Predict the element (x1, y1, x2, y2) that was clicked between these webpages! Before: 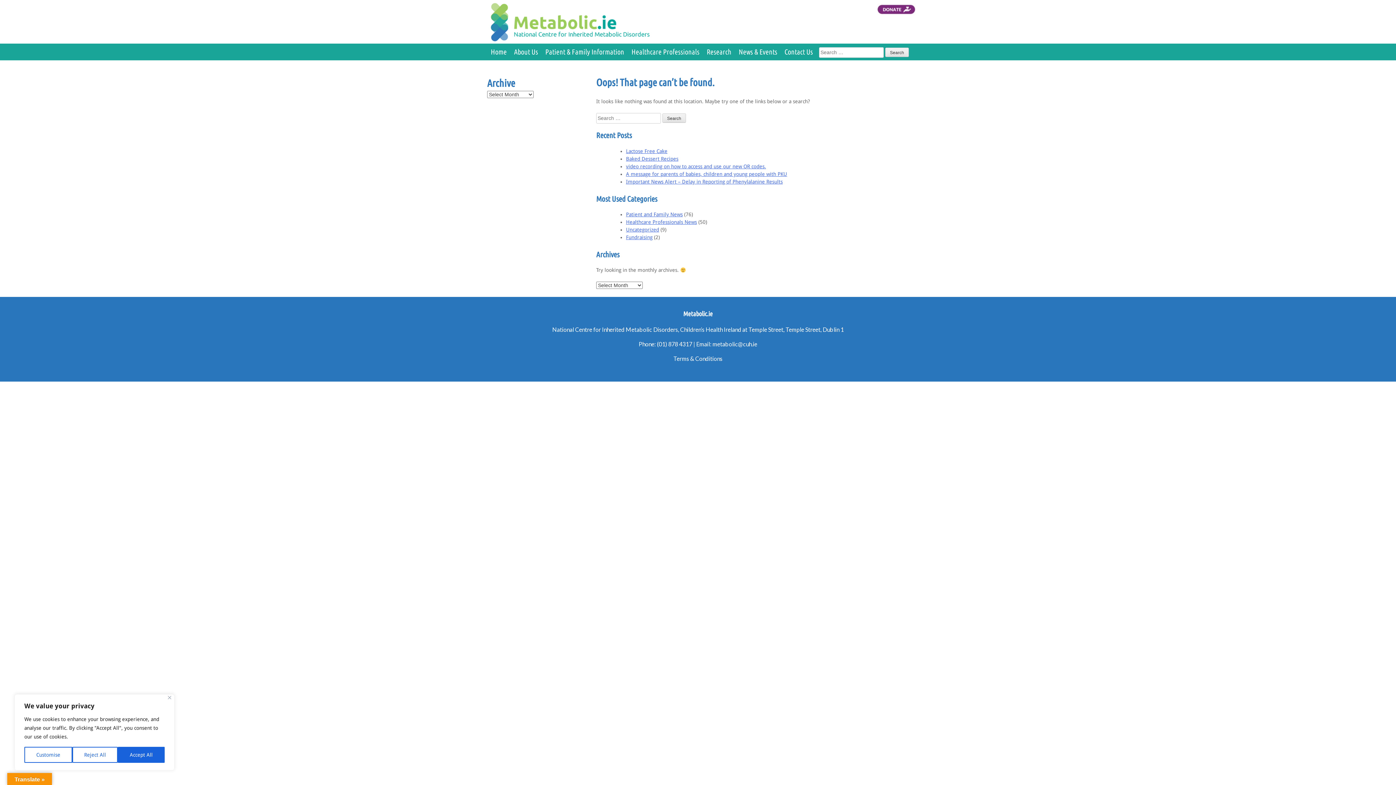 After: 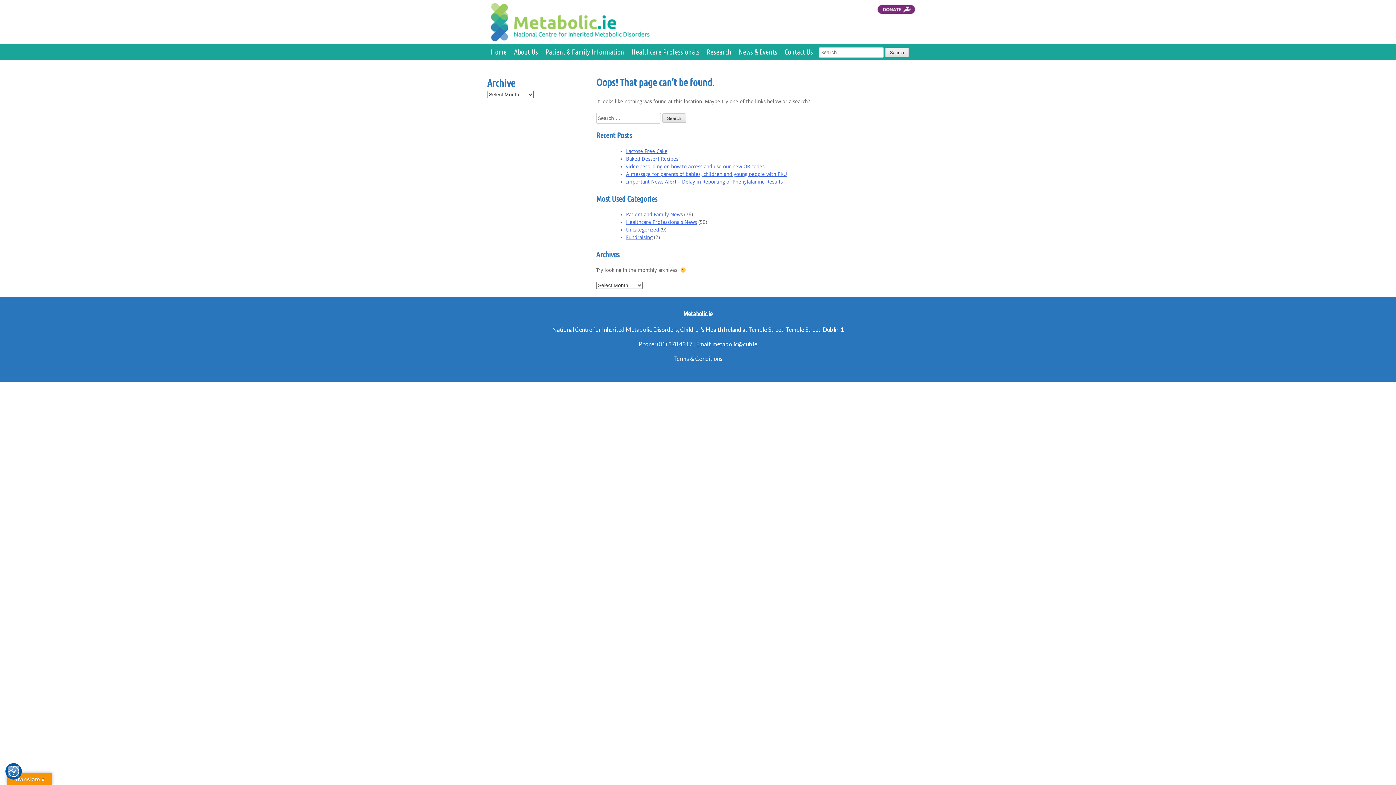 Action: label: Accept All bbox: (117, 747, 164, 763)